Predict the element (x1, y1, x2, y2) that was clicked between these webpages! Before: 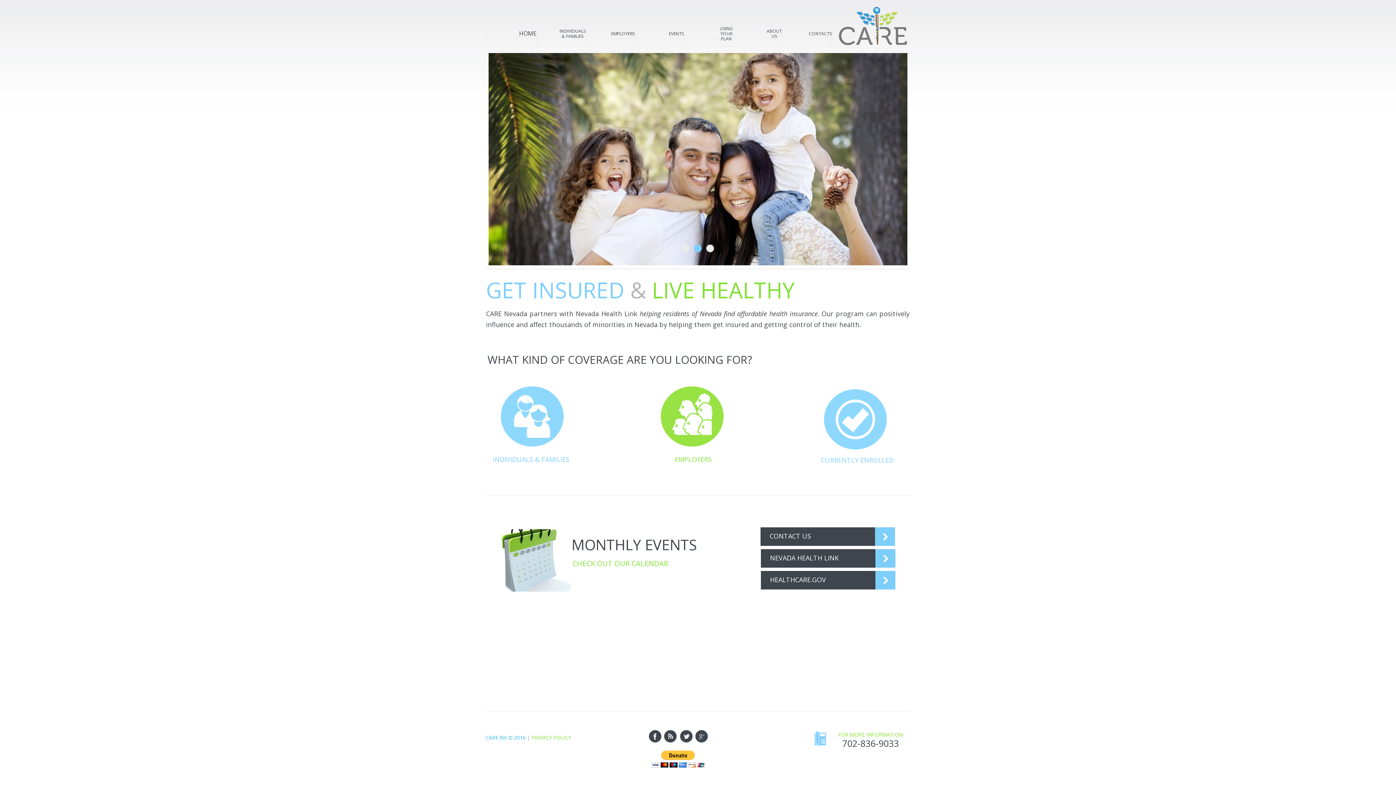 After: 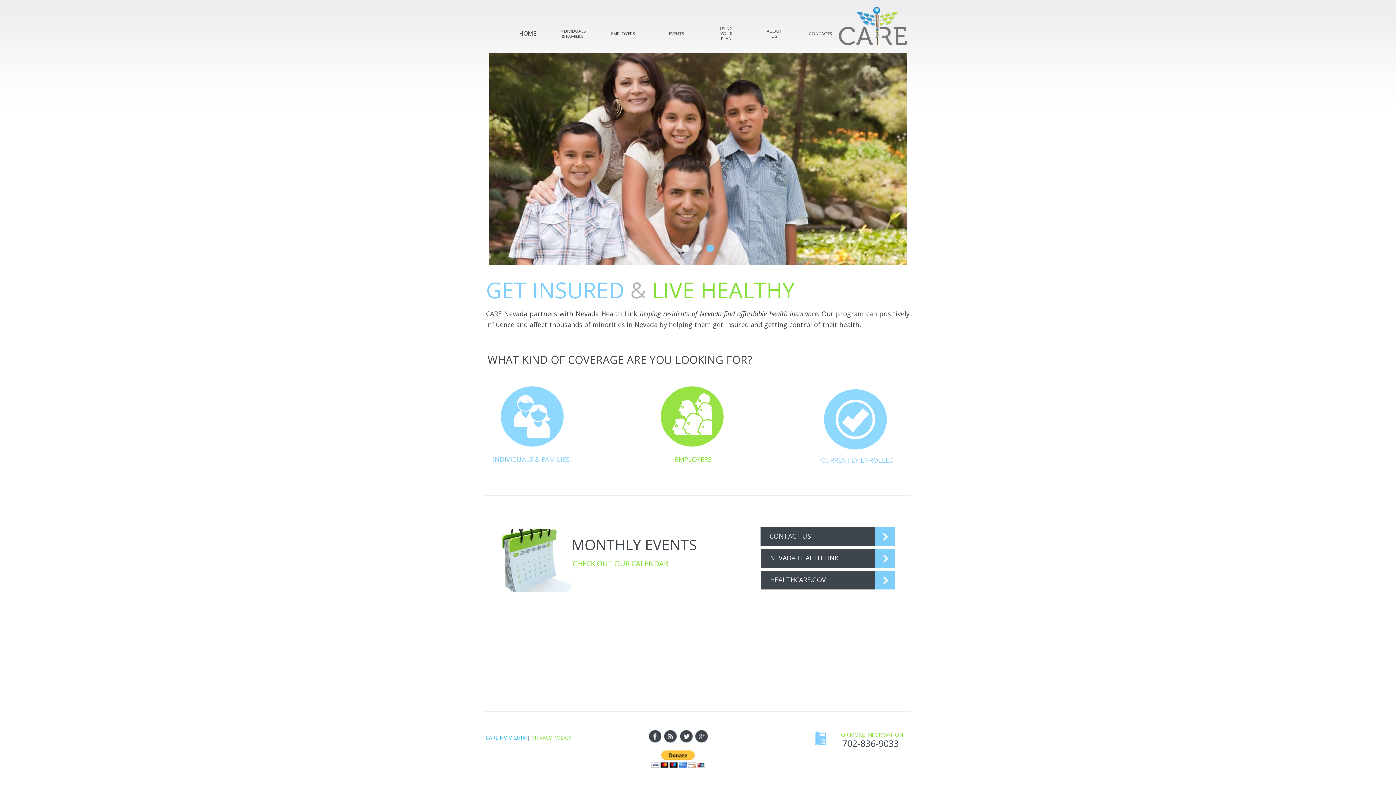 Action: label: EMPLOYERS bbox: (674, 455, 712, 464)